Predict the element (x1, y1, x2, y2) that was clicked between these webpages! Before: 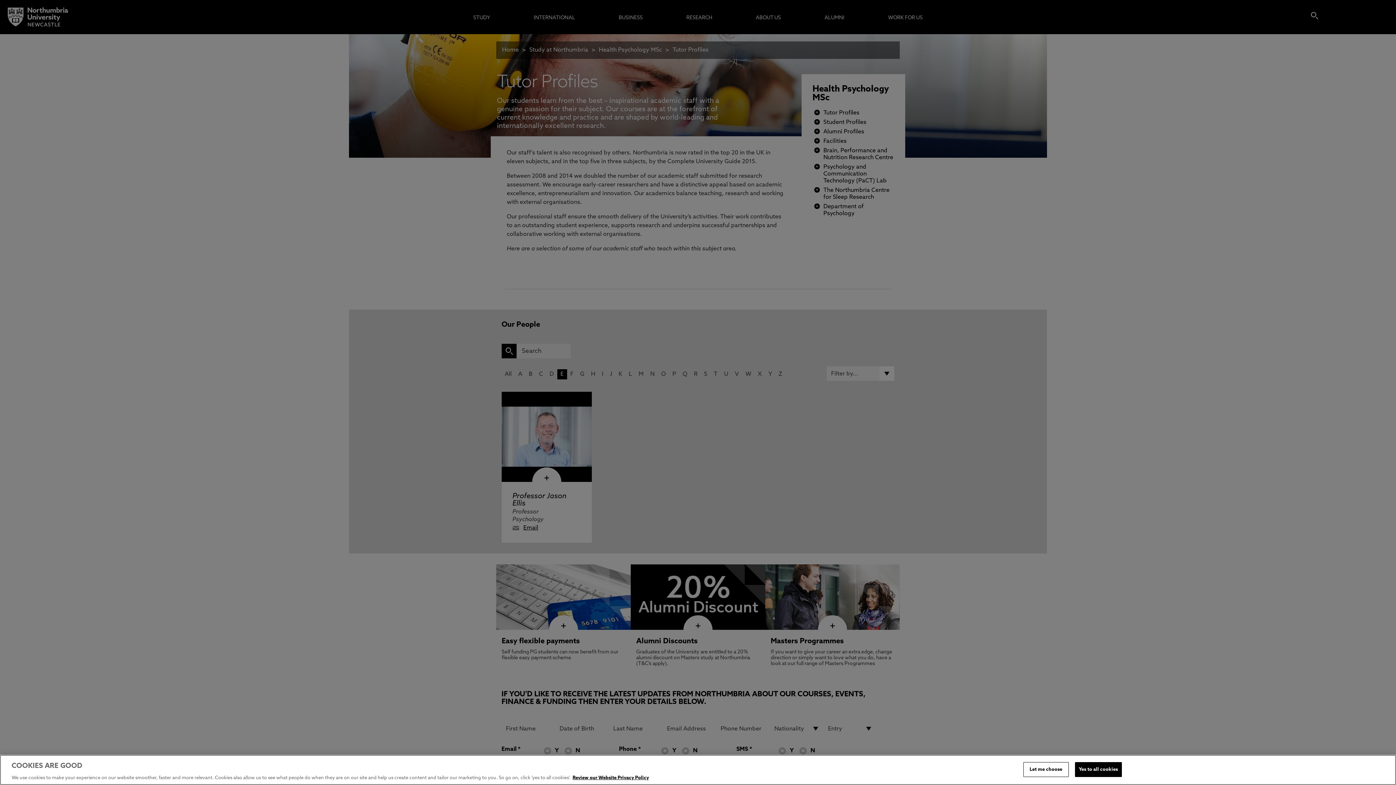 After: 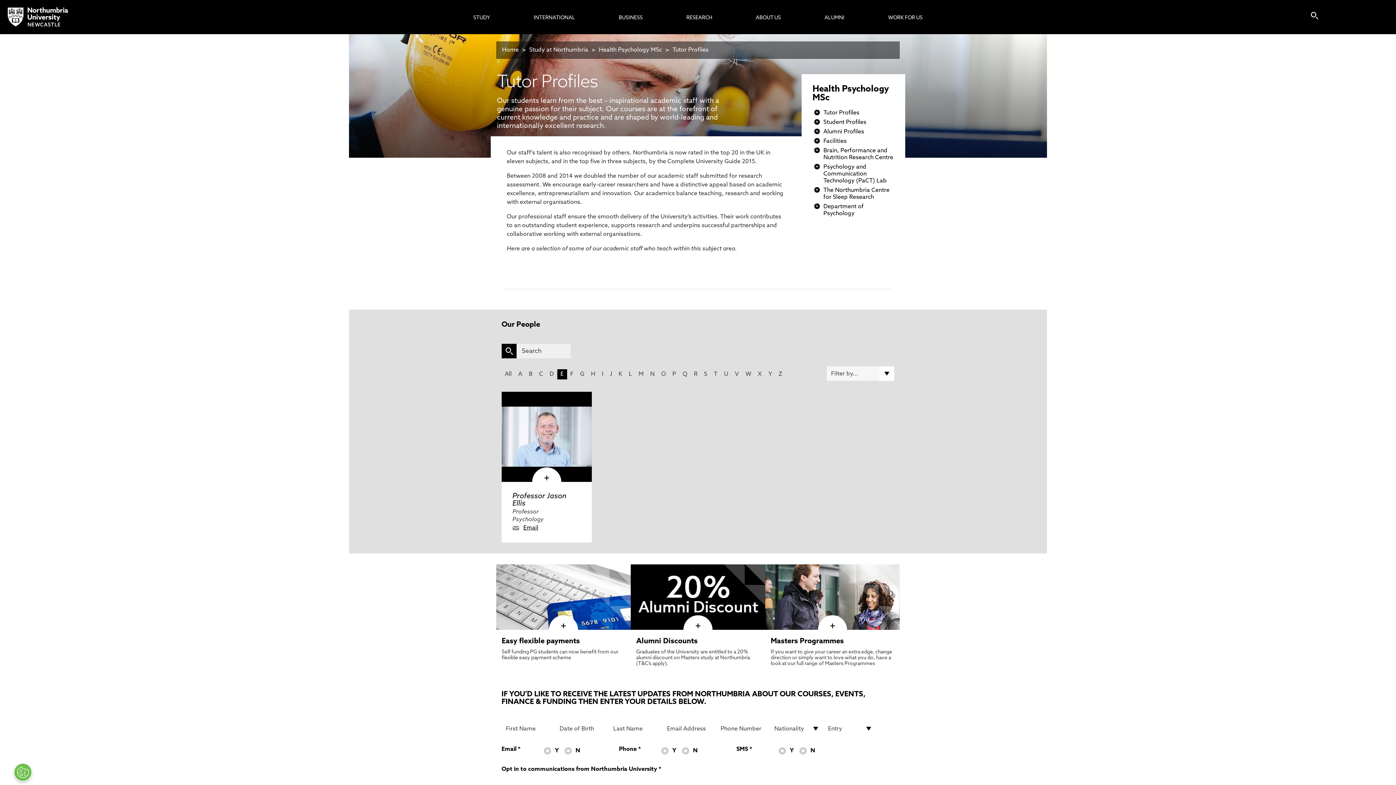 Action: bbox: (1075, 762, 1122, 777) label: Yes to all cookies